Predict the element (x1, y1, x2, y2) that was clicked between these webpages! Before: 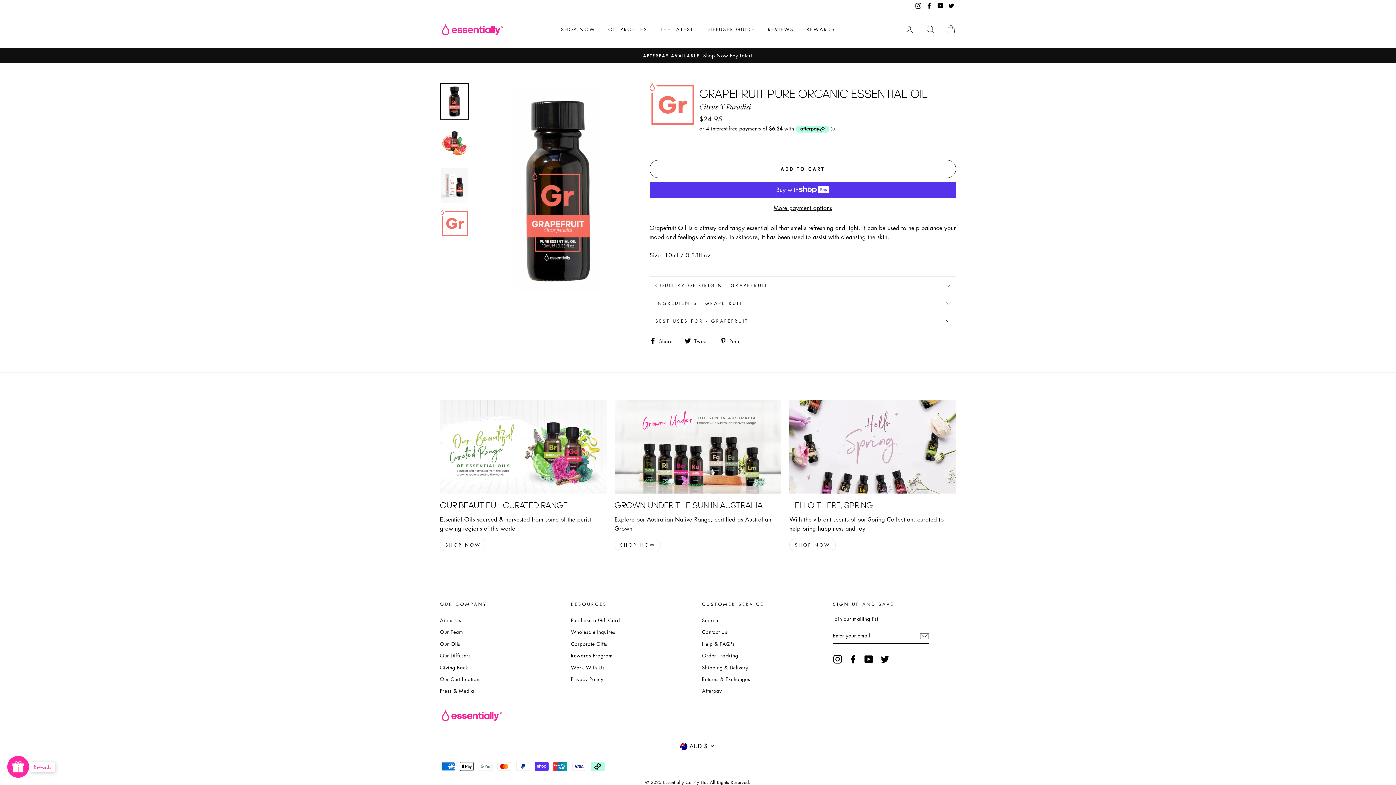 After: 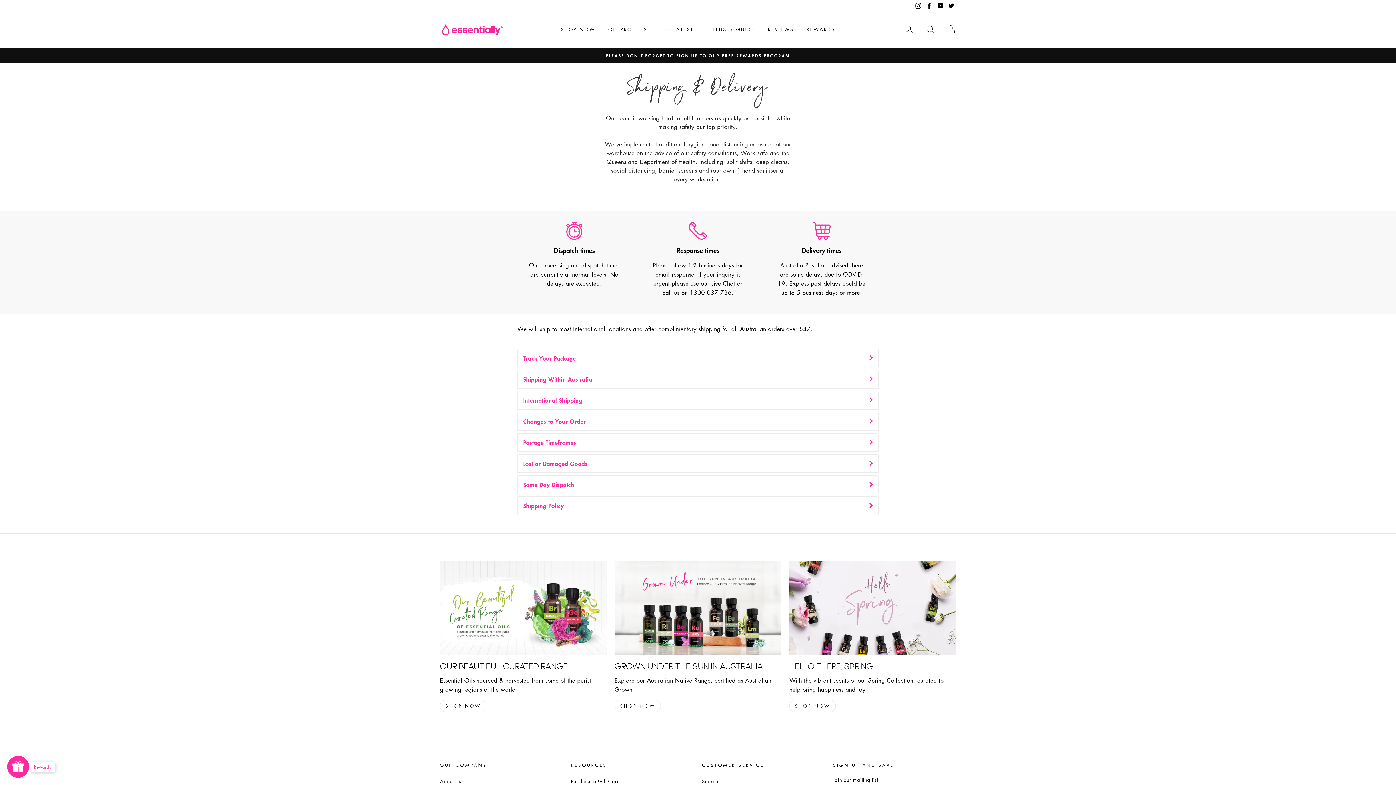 Action: bbox: (702, 662, 748, 672) label: Shipping & Delivery